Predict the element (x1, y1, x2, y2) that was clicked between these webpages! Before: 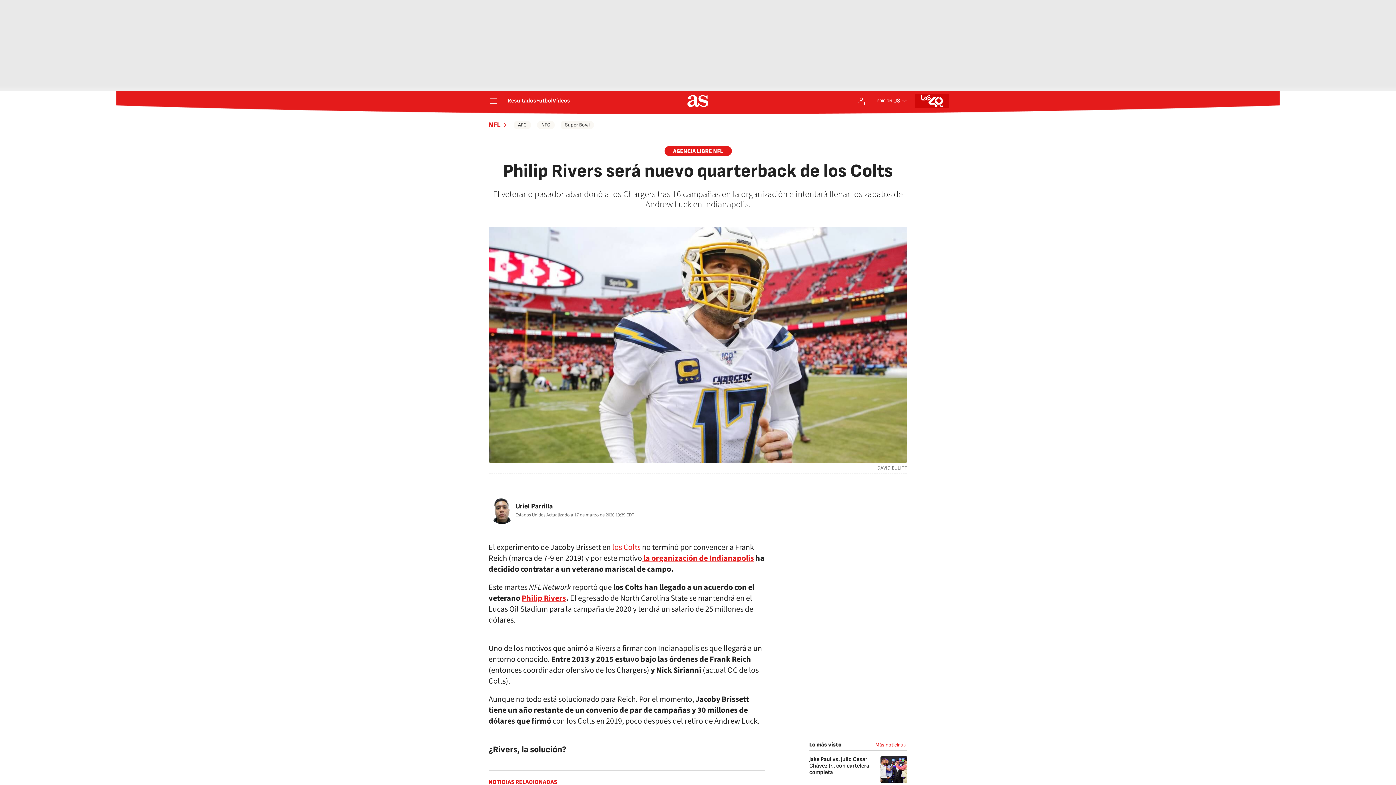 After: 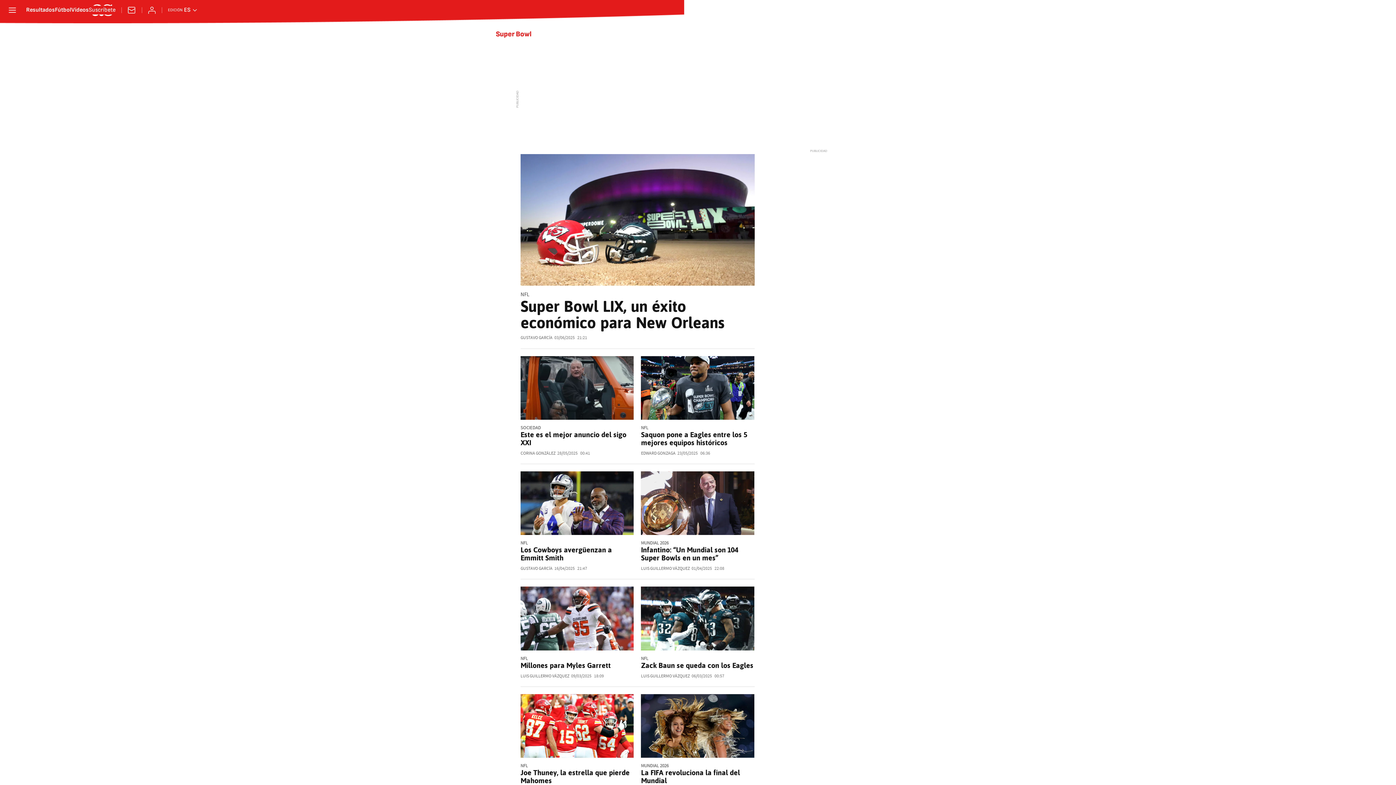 Action: bbox: (560, 120, 594, 129) label: Super Bowl